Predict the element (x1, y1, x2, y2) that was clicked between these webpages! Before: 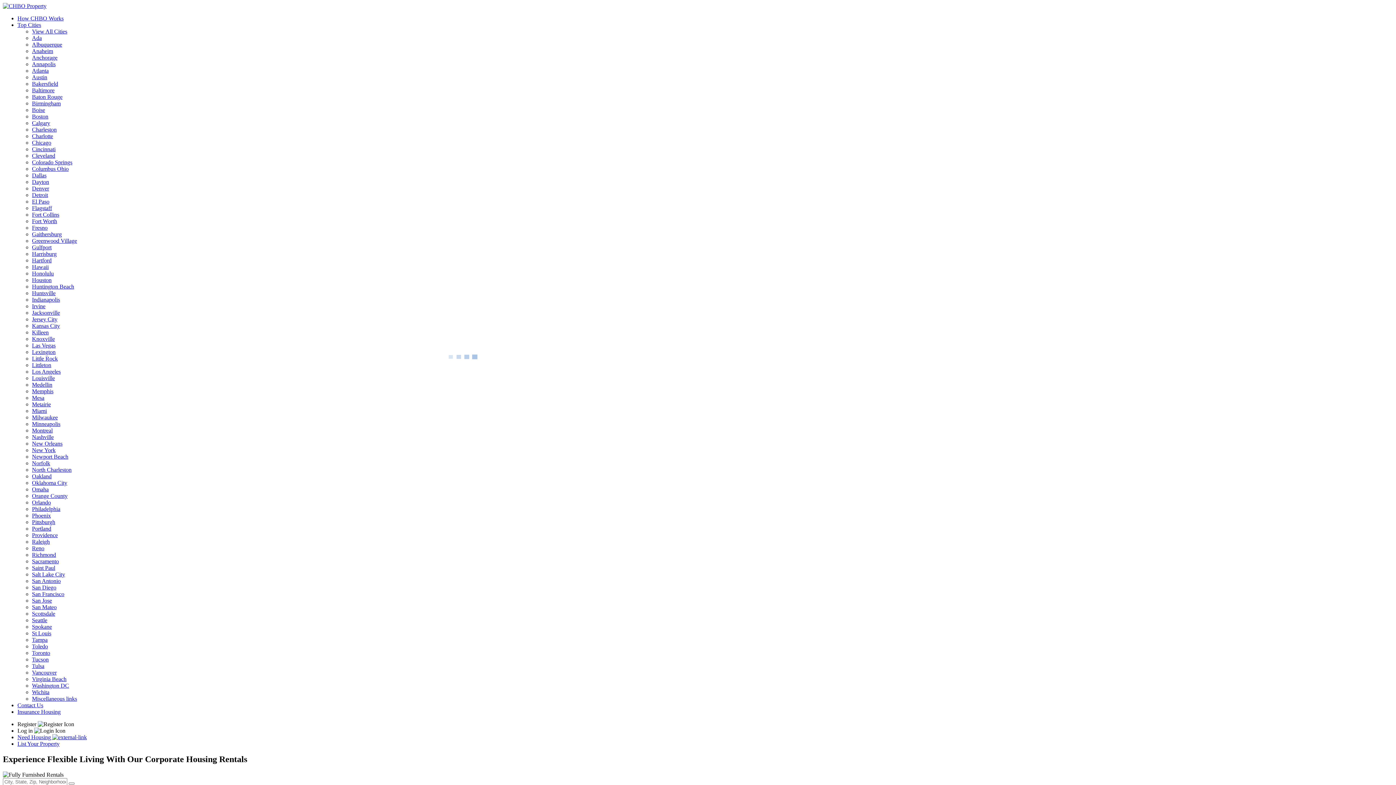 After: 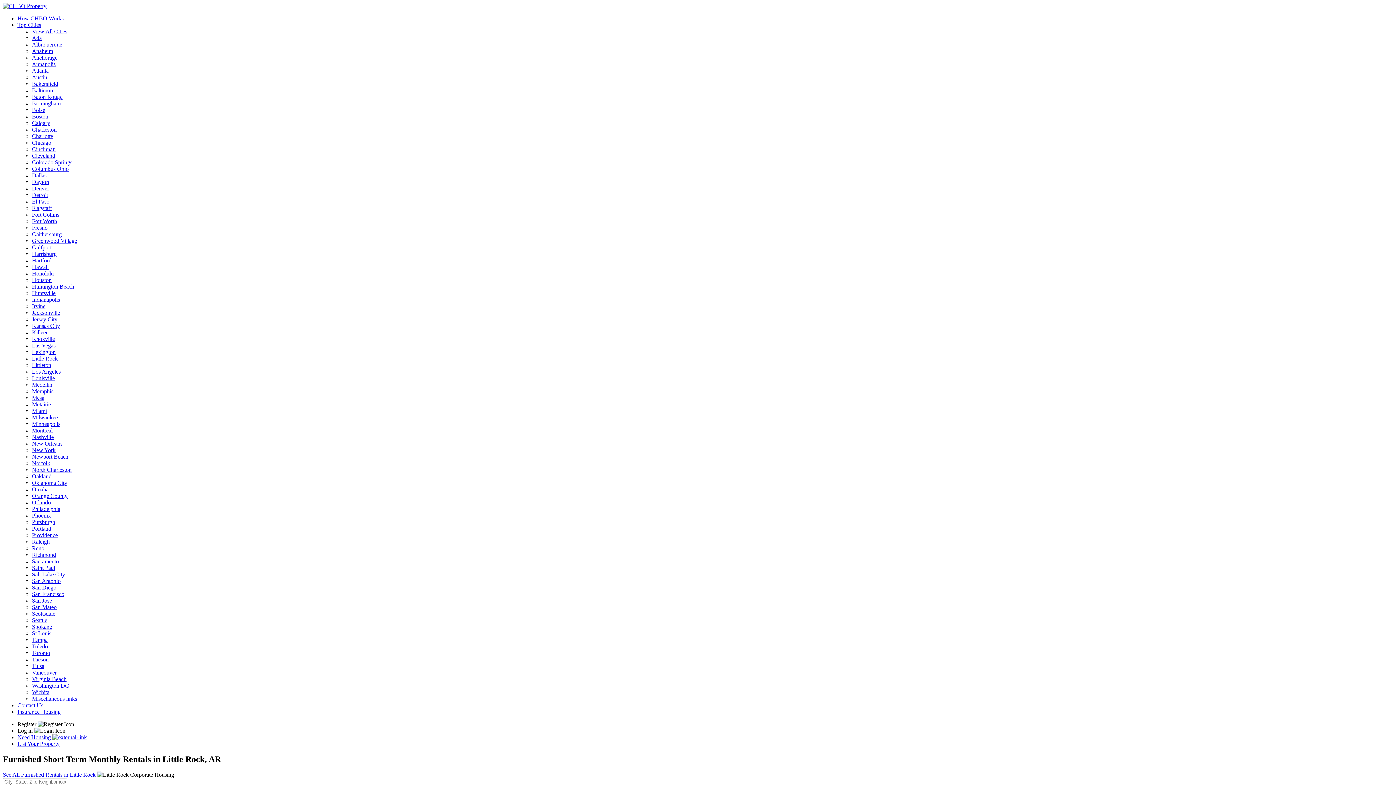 Action: bbox: (32, 355, 57, 361) label: Little Rock